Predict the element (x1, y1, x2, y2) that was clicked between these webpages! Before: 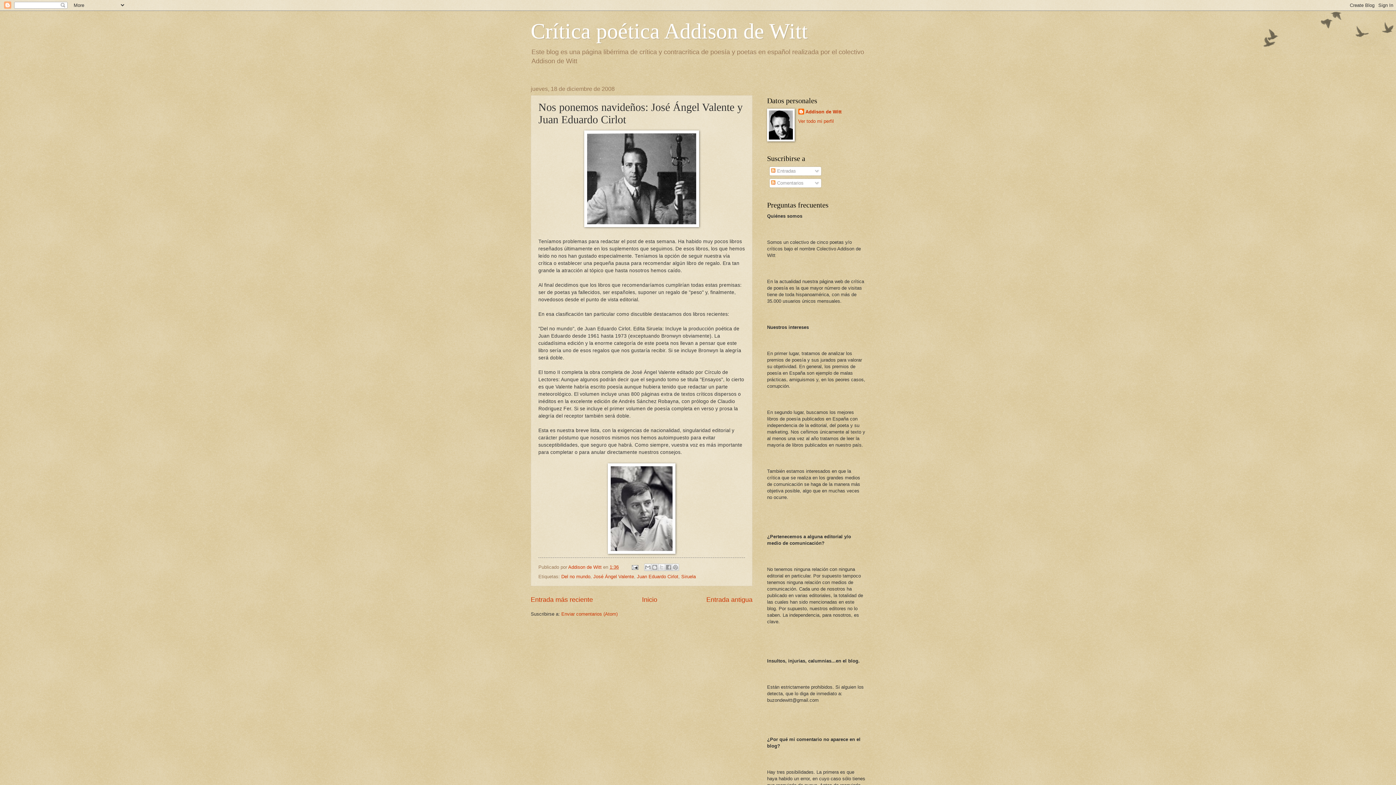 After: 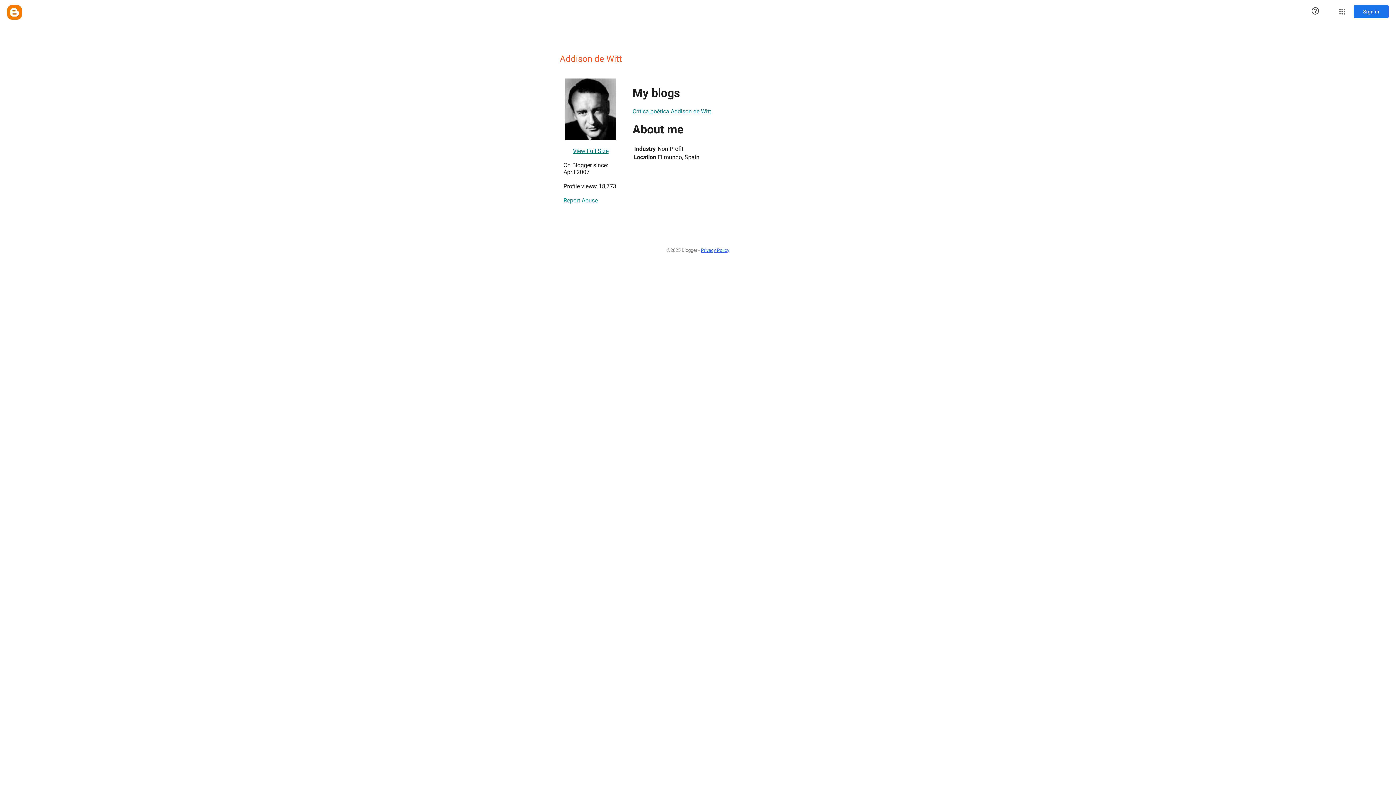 Action: label: Addison de Witt bbox: (798, 108, 841, 116)